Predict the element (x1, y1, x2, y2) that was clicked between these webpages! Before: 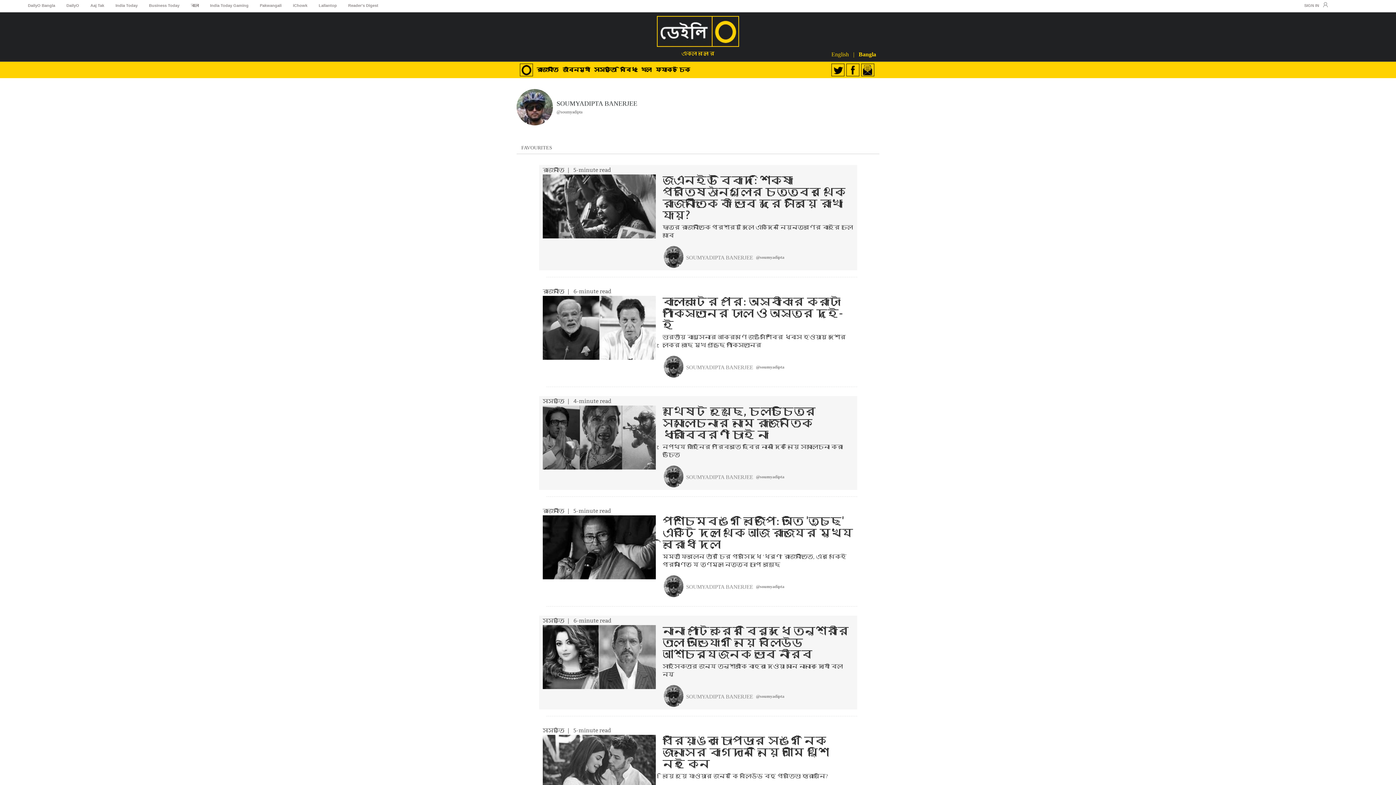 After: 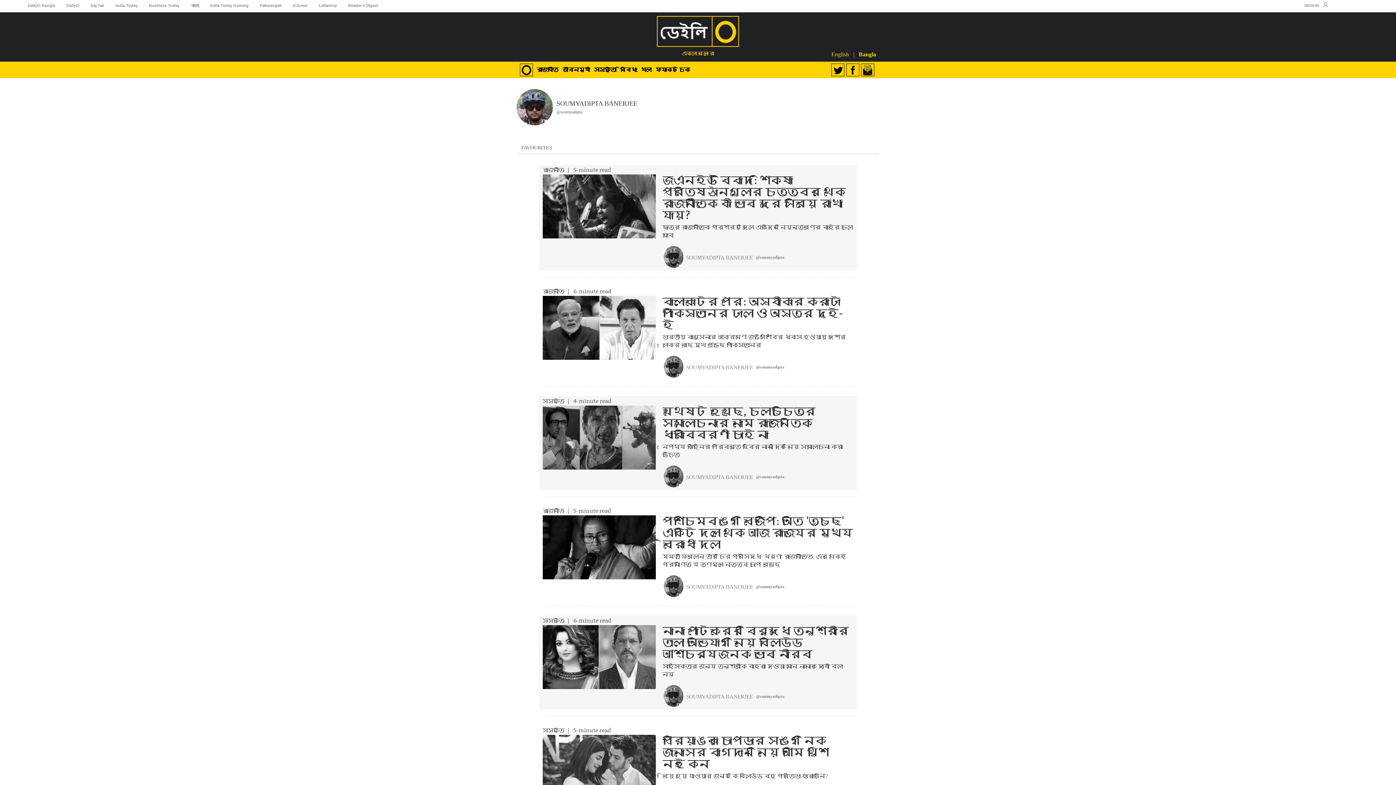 Action: bbox: (259, 3, 281, 7) label: Pakwangali